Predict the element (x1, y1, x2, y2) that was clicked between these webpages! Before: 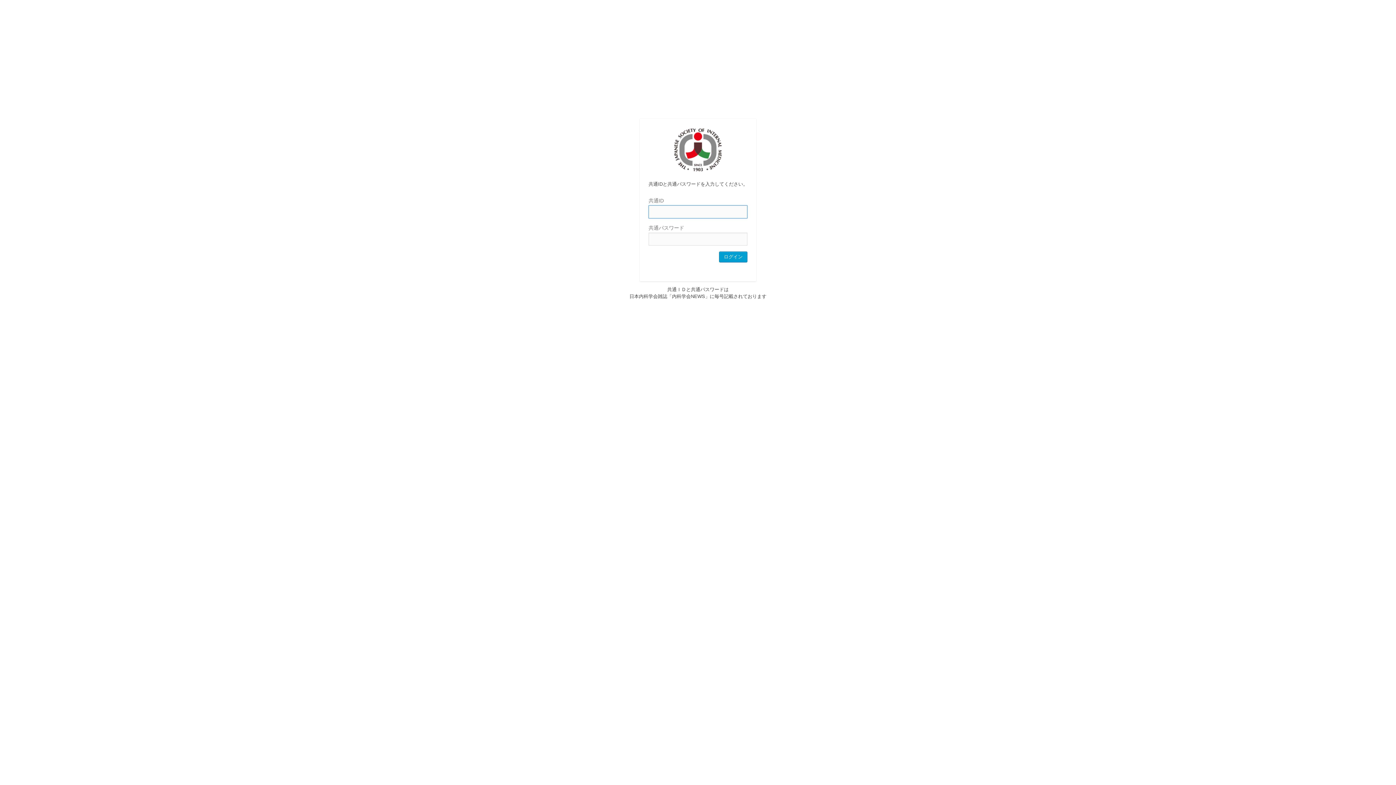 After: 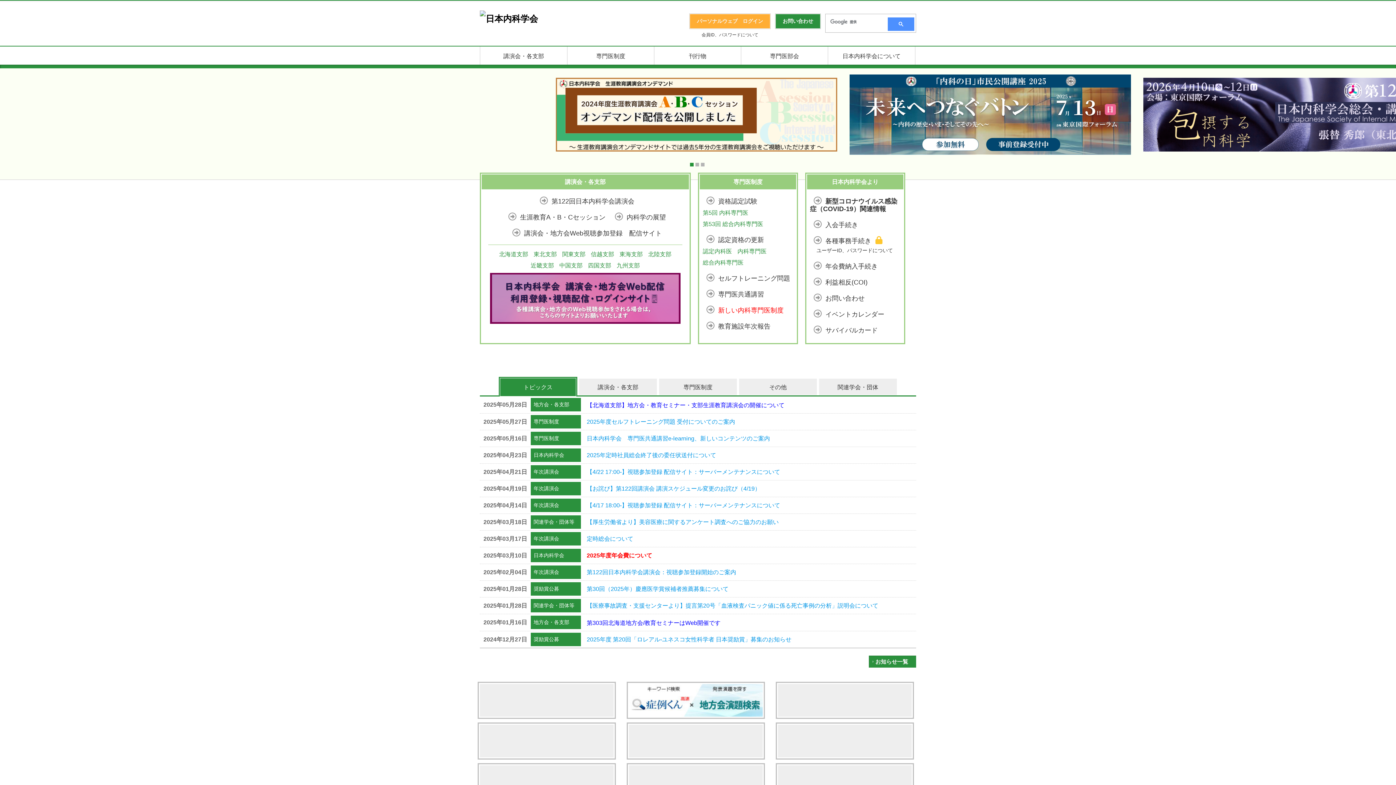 Action: bbox: (674, 128, 722, 172) label: 日本内科学会